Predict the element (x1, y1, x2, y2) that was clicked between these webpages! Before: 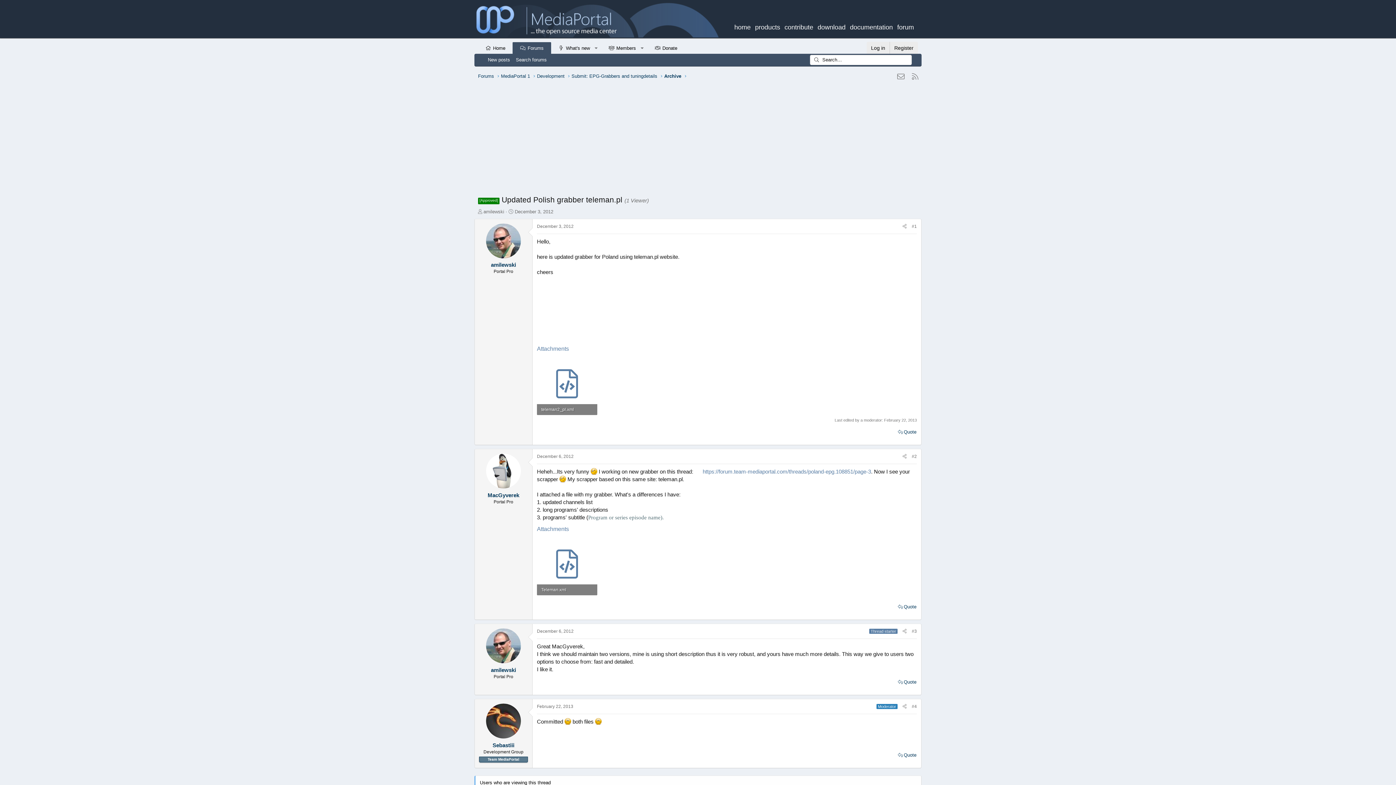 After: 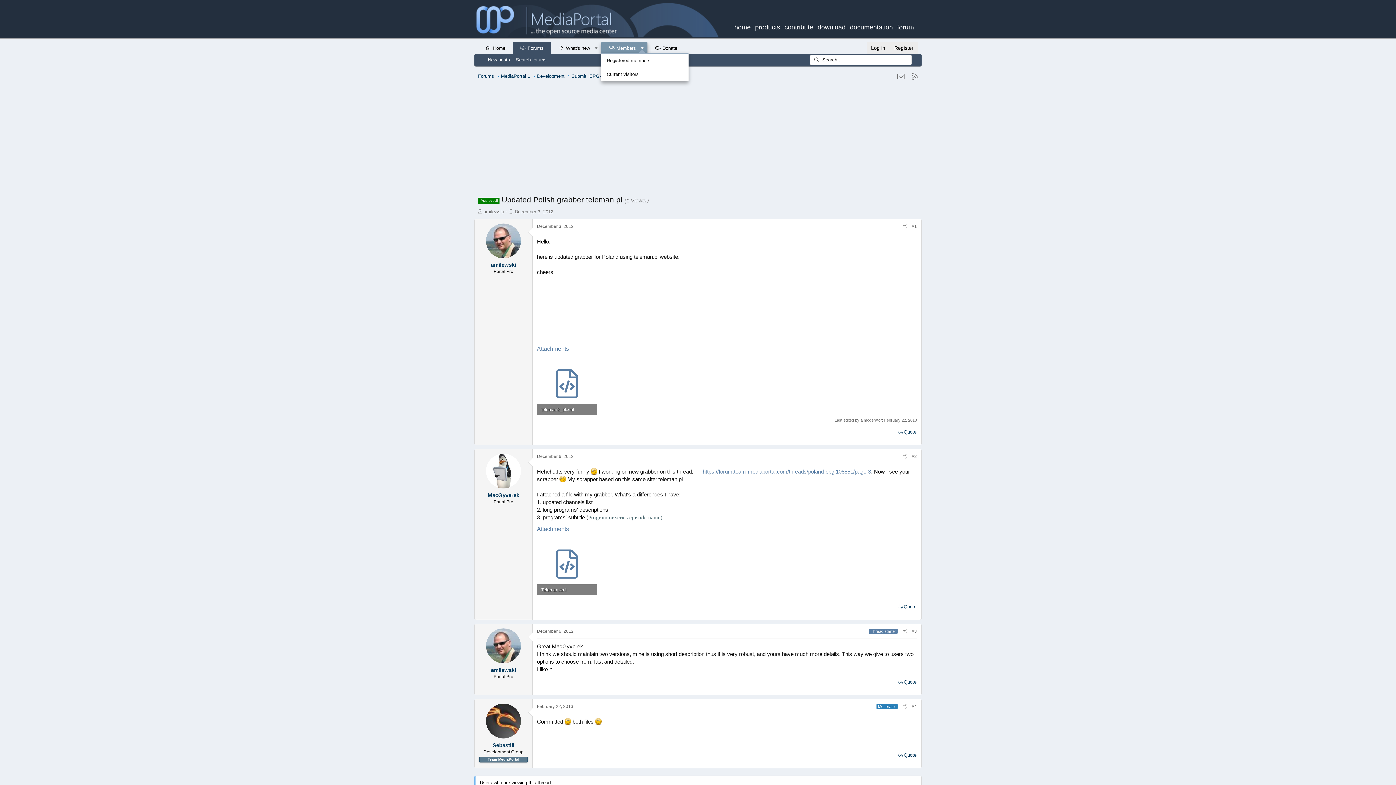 Action: label: Toggle expanded bbox: (637, 42, 647, 53)